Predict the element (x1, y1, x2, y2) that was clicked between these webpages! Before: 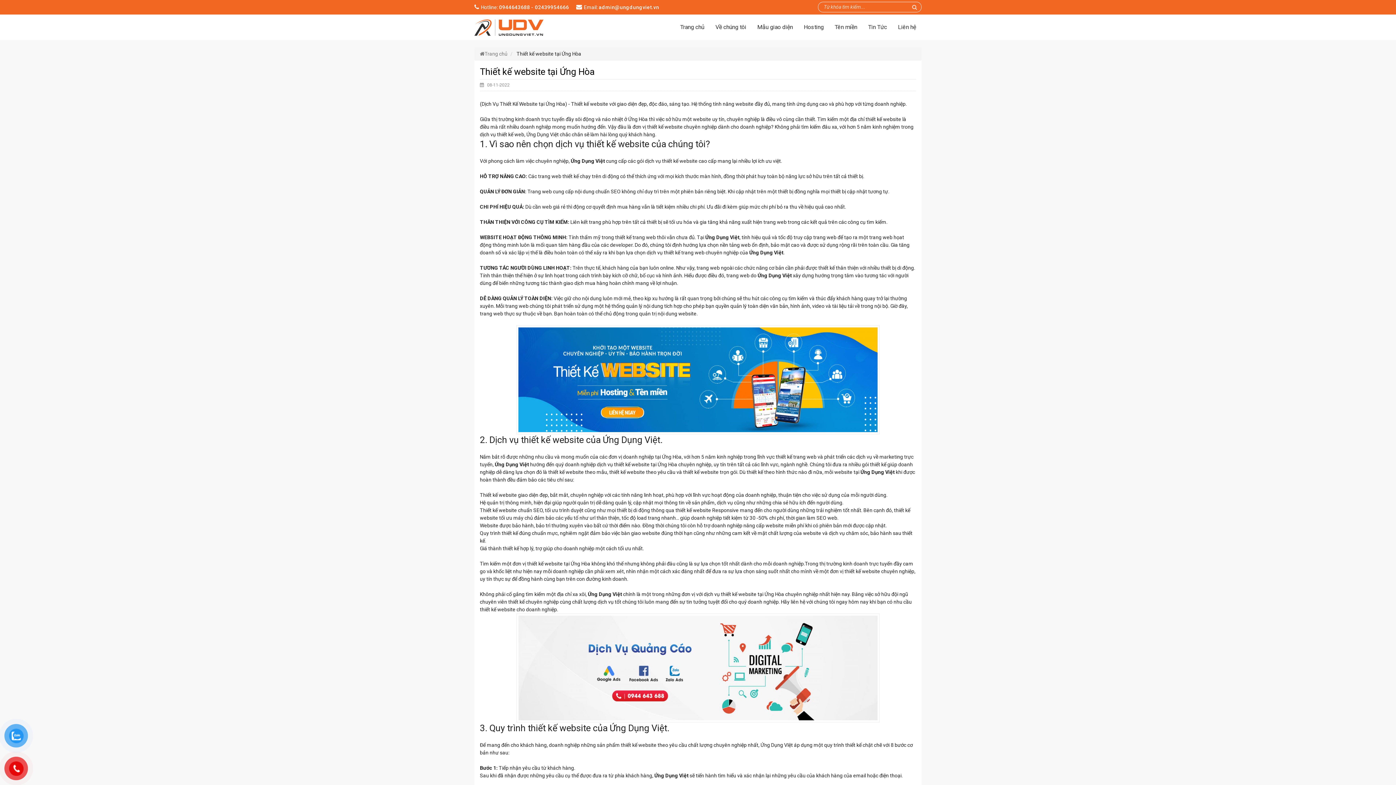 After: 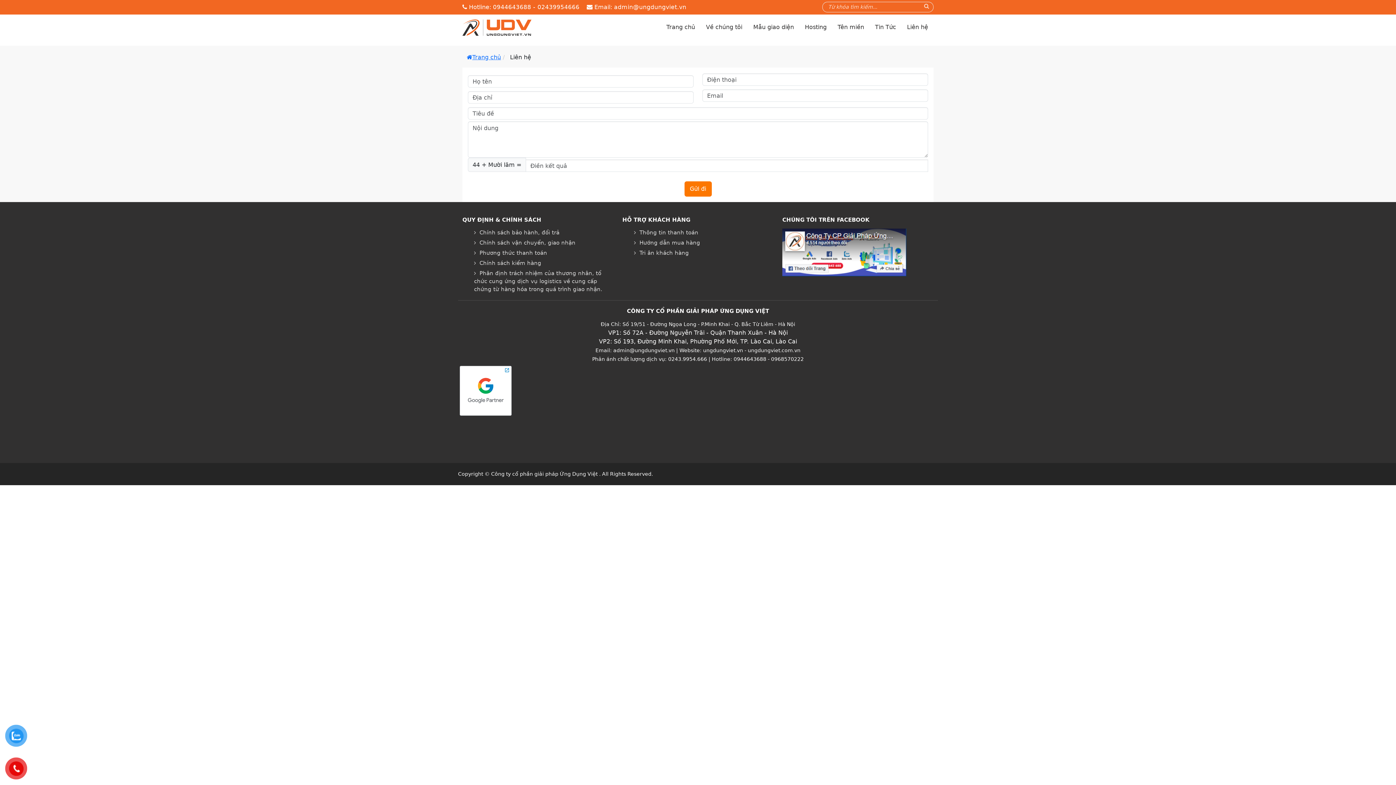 Action: bbox: (892, 18, 921, 36) label: Liên hệ